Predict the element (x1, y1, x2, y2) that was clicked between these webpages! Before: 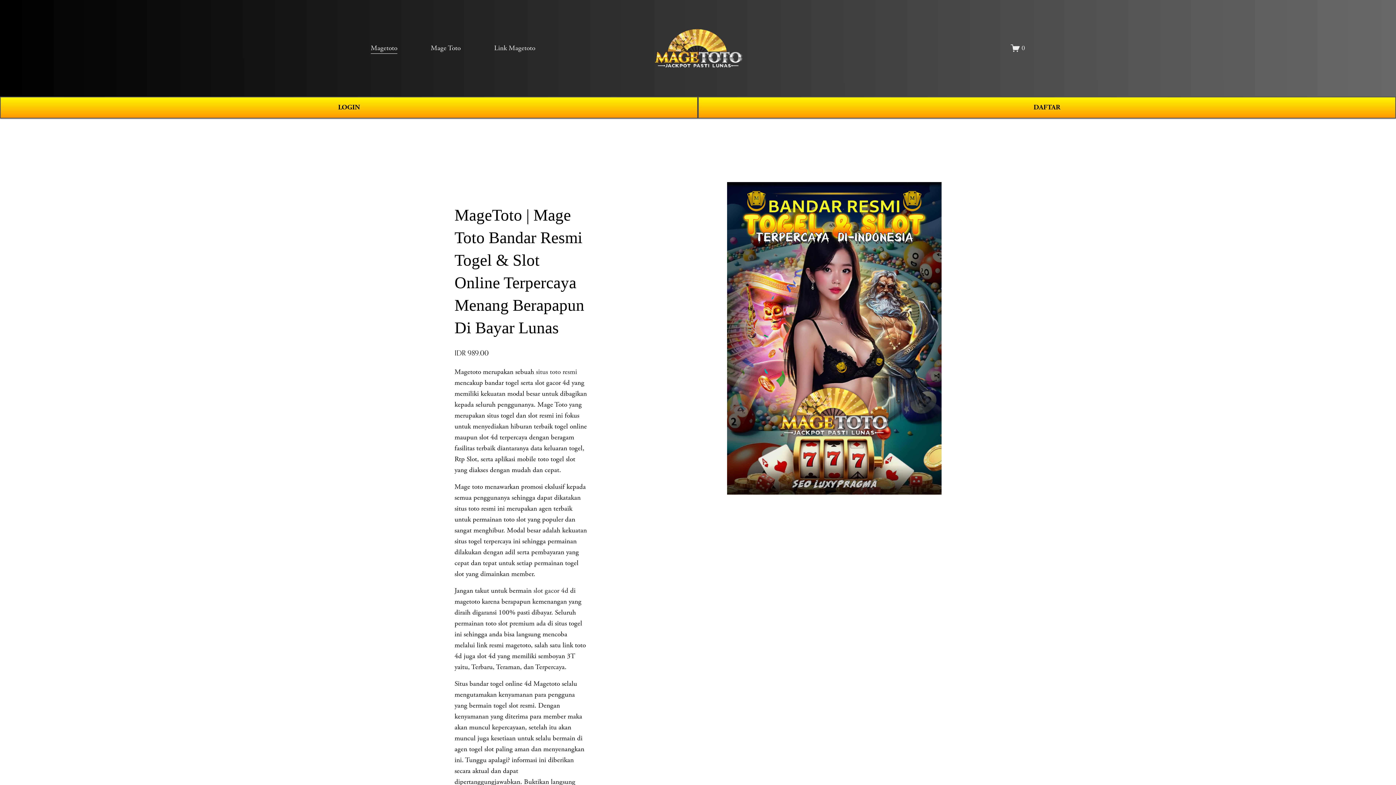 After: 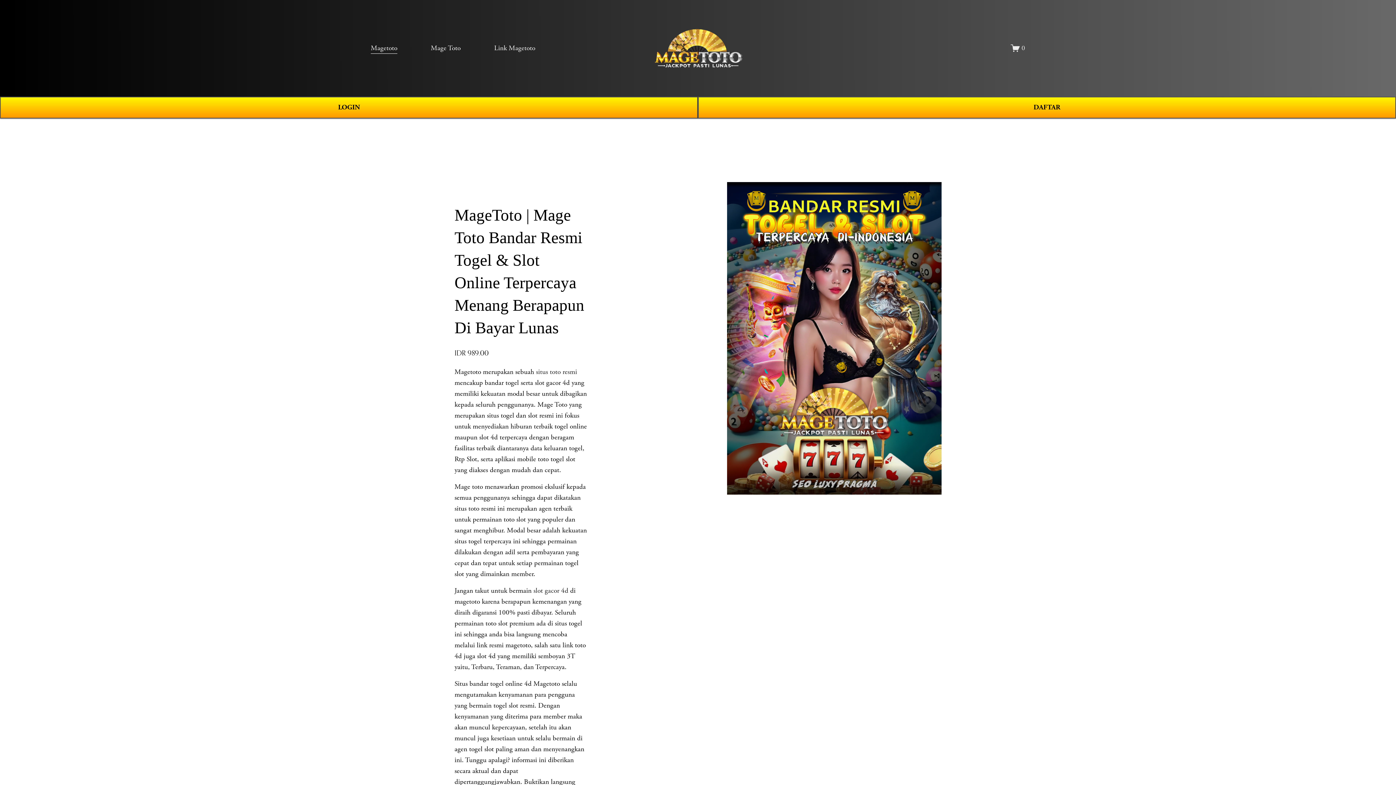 Action: label: Magetoto bbox: (370, 42, 397, 54)